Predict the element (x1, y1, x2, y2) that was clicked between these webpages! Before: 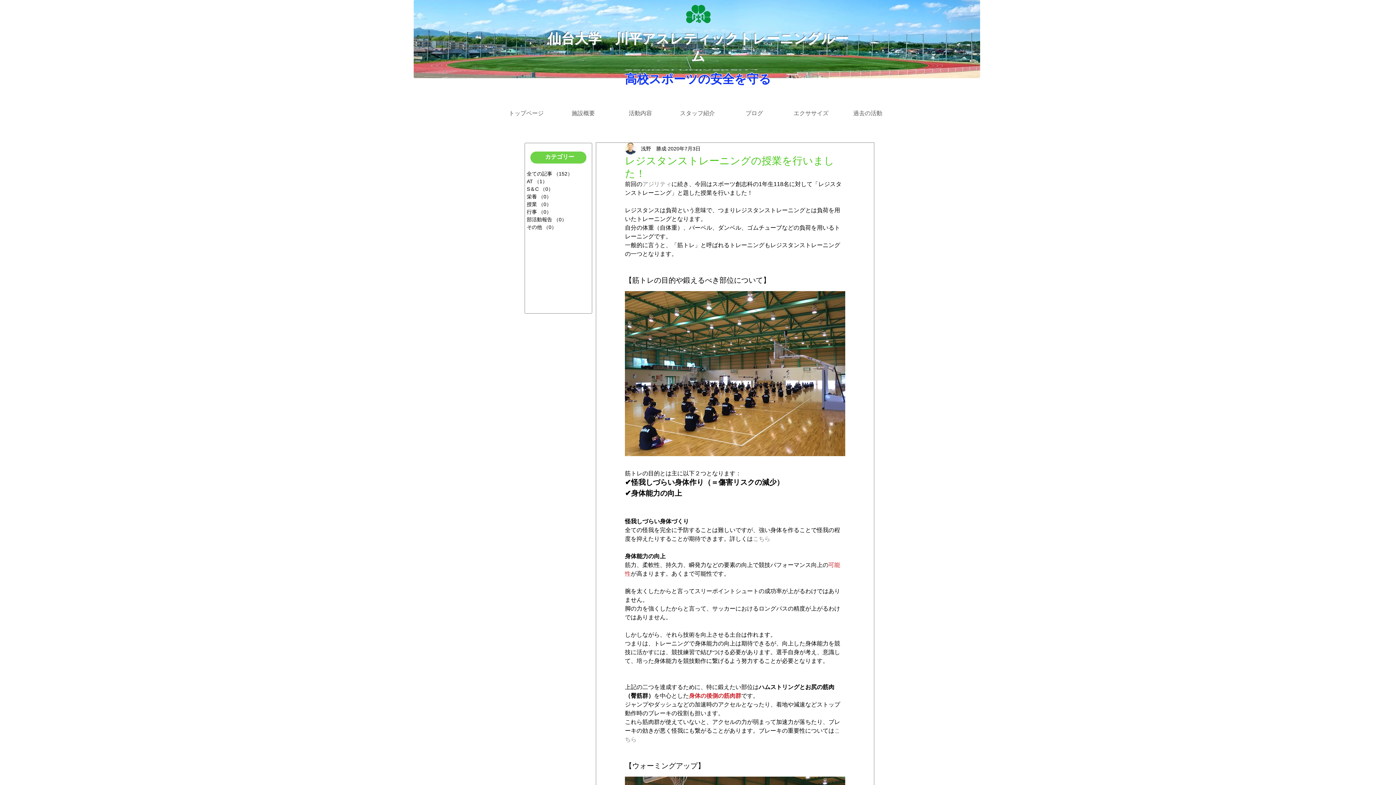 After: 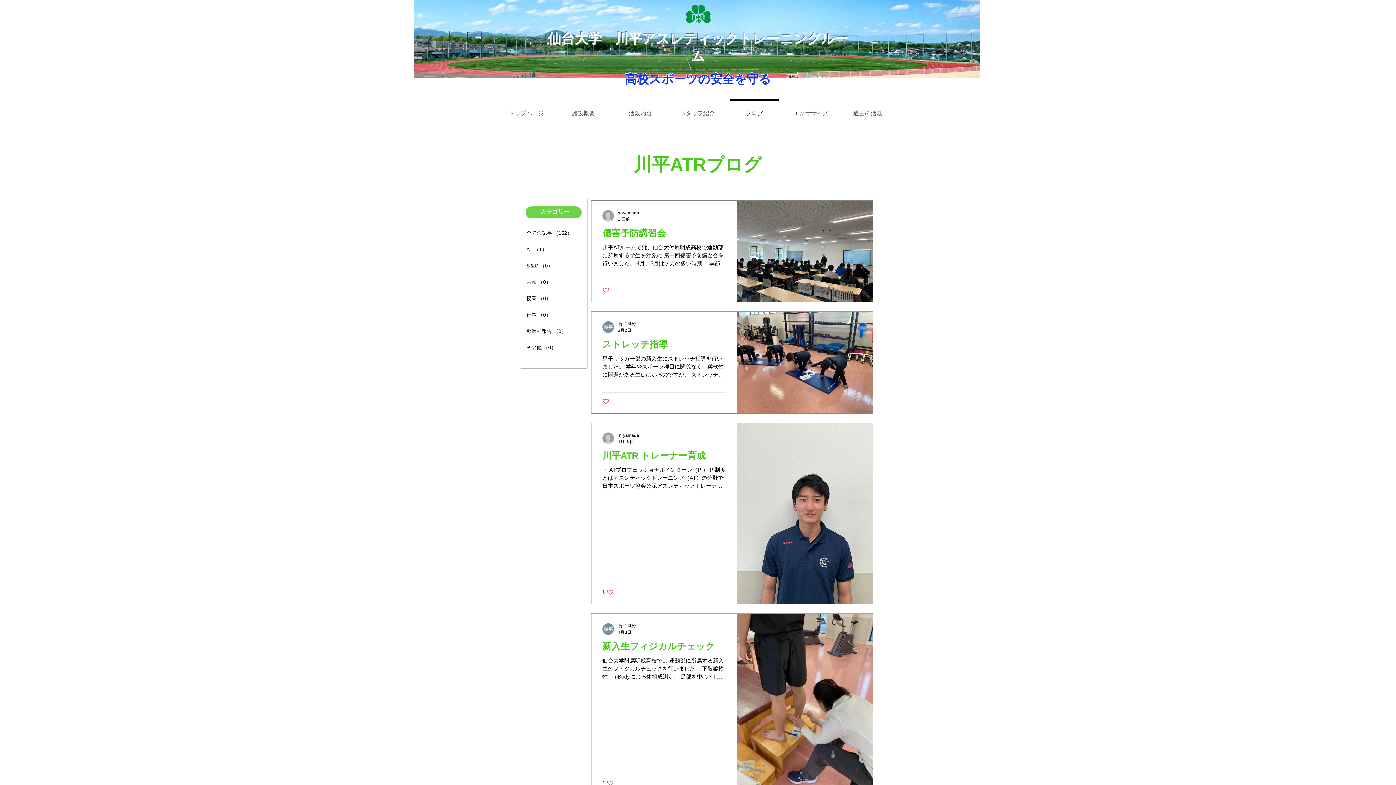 Action: bbox: (526, 170, 588, 177) label: 全ての記事 （152）
152件の記事